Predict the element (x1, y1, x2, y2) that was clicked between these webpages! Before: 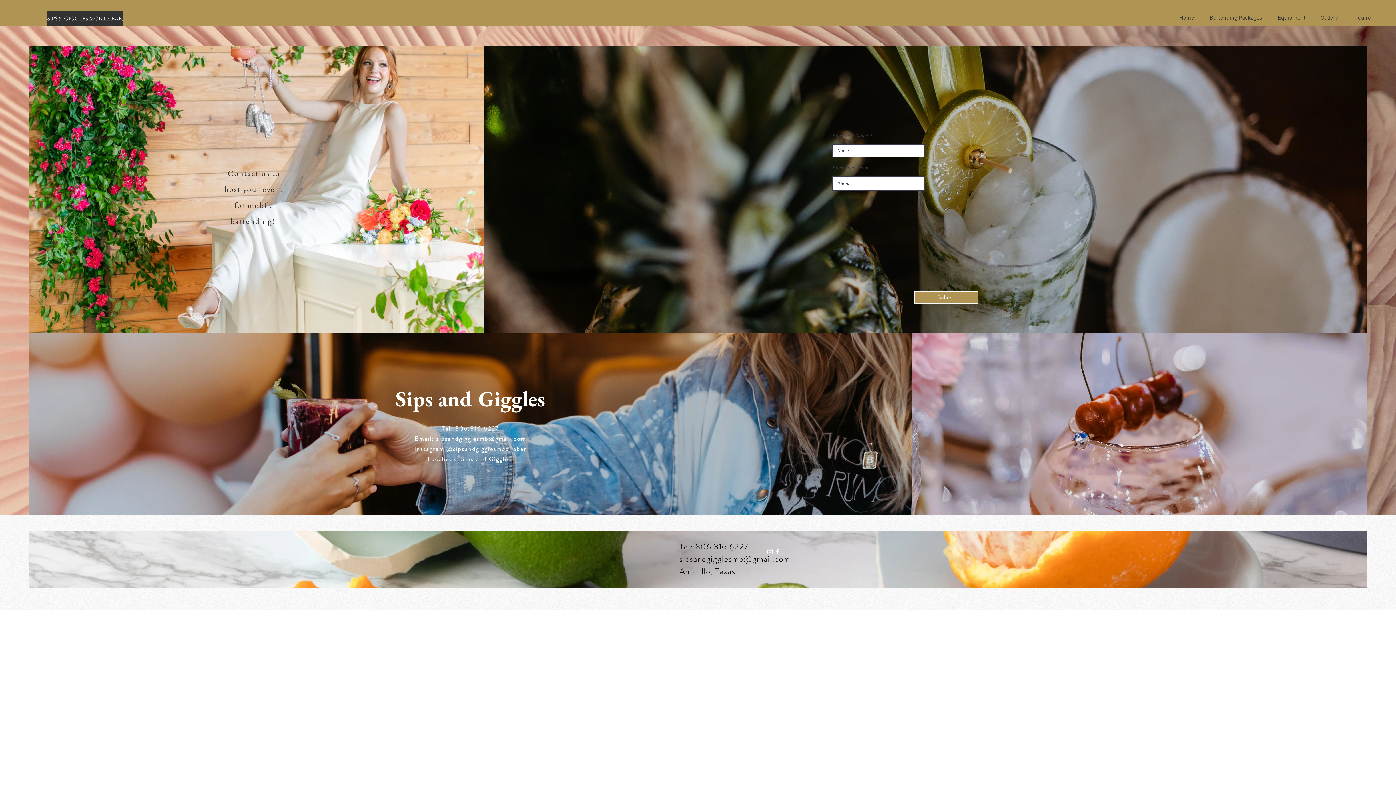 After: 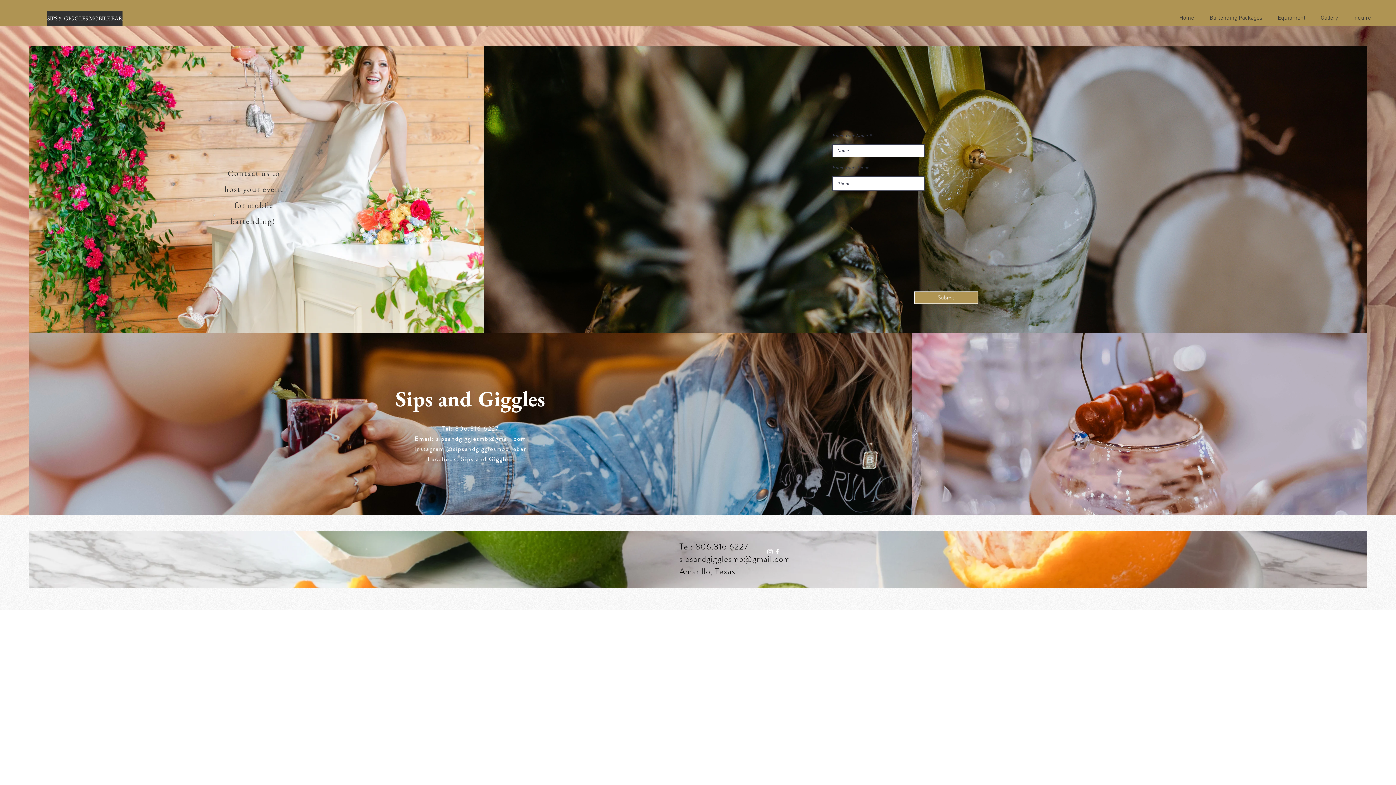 Action: label: sipsandgigglesmb@gmail.com bbox: (679, 553, 790, 565)